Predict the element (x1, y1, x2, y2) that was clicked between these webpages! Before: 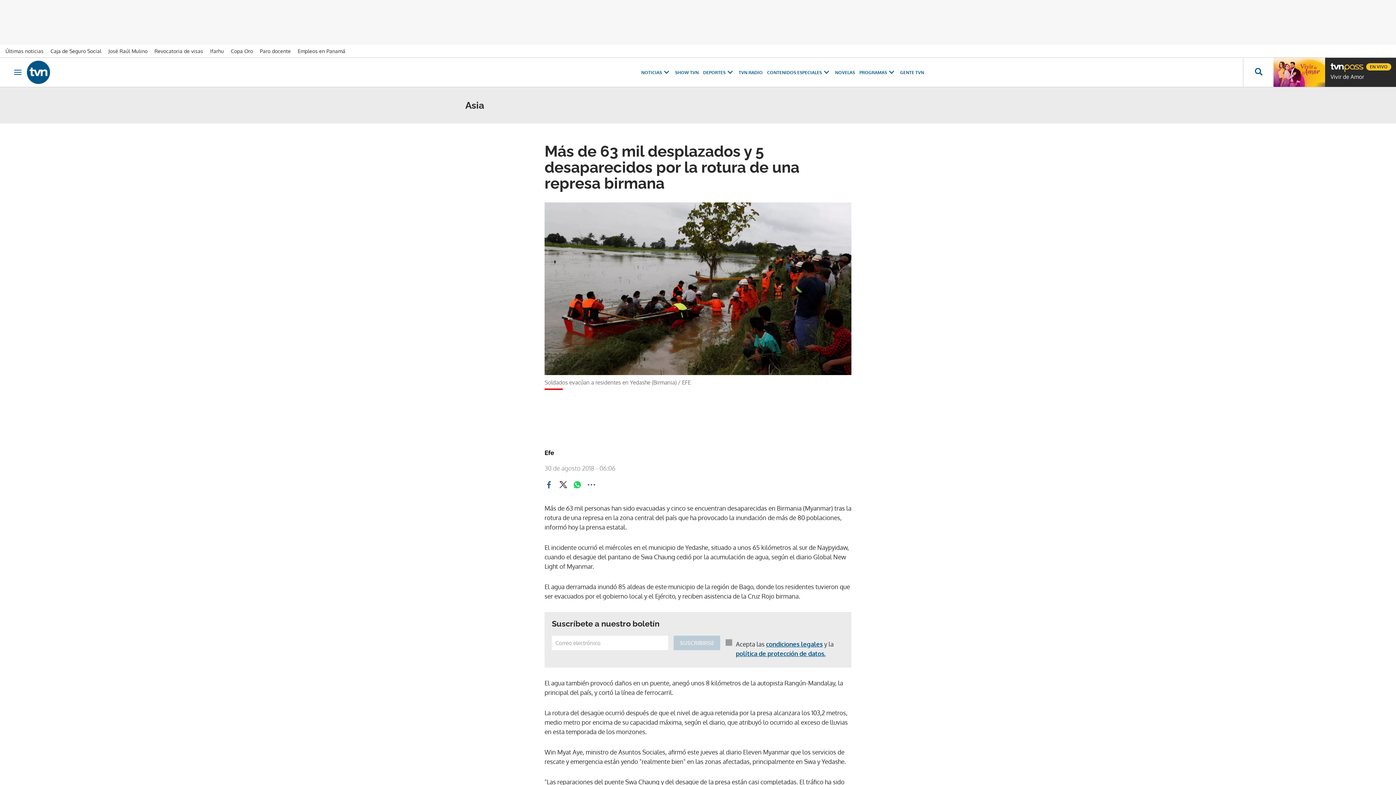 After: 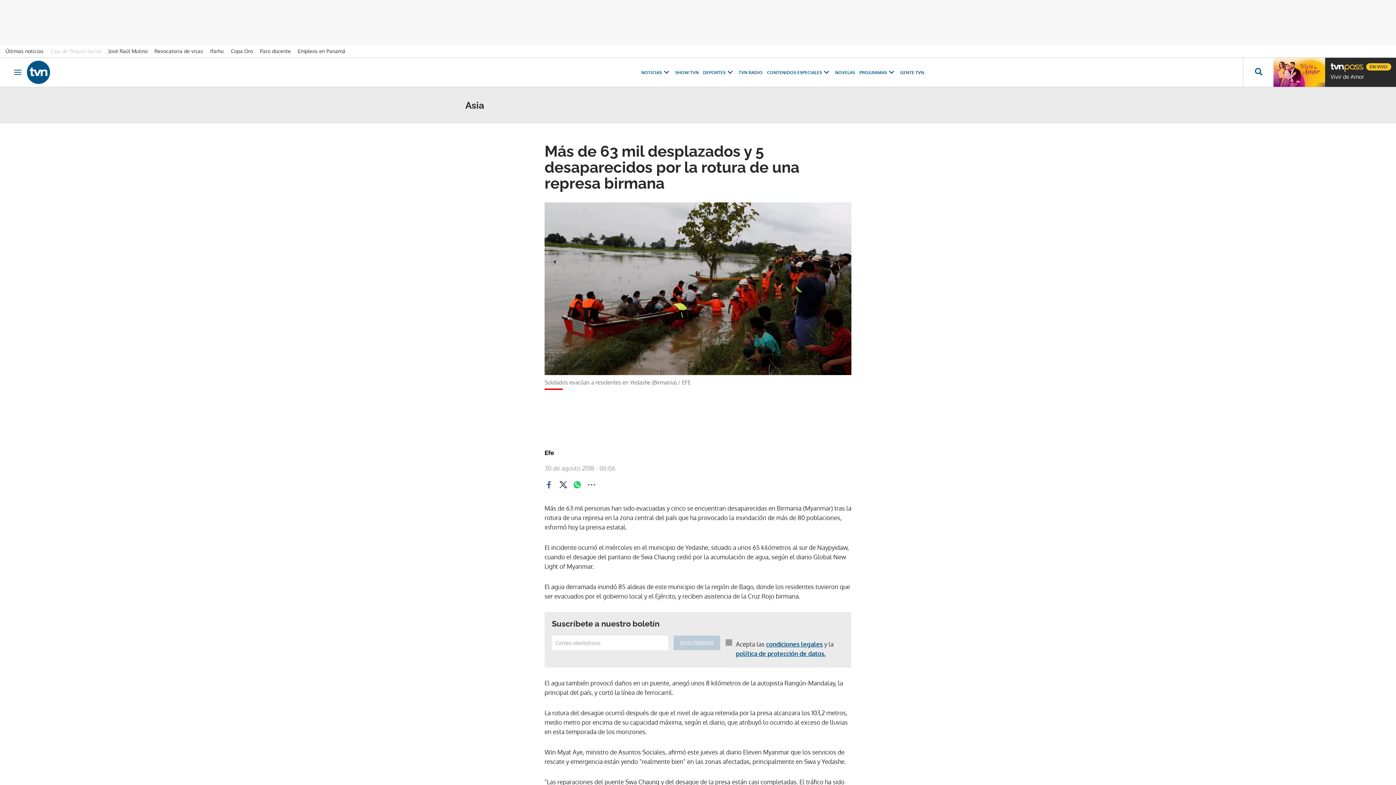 Action: label: Caja de Seguro Social bbox: (50, 48, 106, 54)